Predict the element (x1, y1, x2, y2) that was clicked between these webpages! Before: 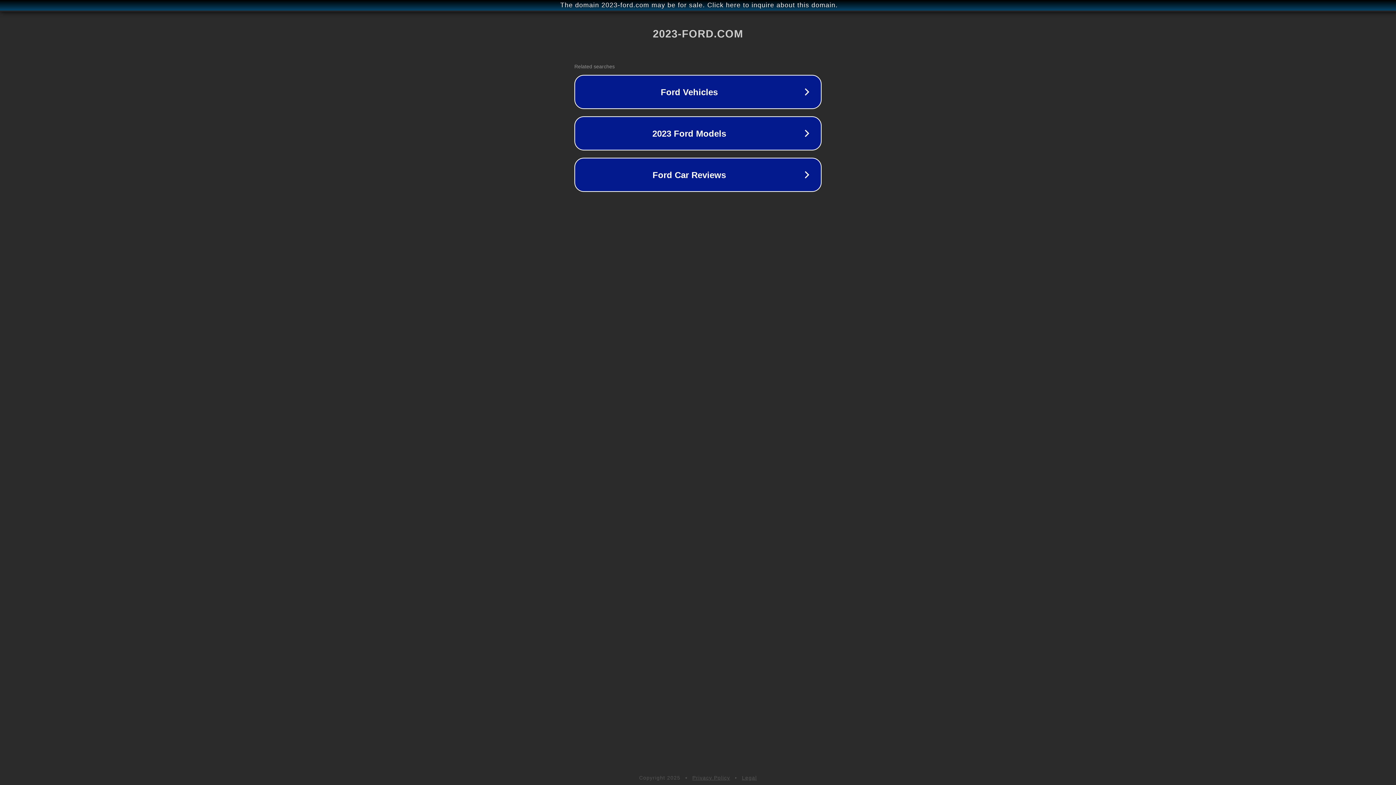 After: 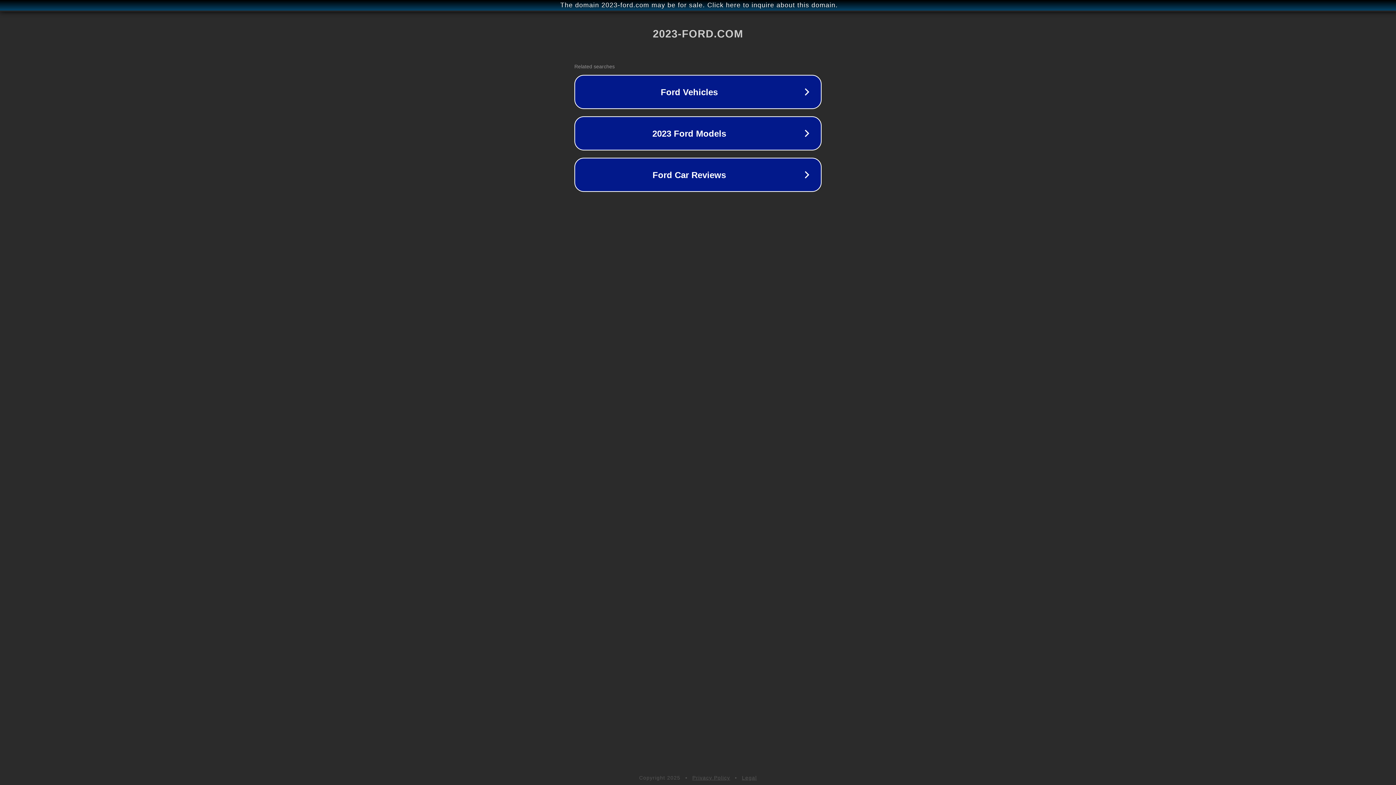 Action: bbox: (742, 775, 757, 781) label: Legal